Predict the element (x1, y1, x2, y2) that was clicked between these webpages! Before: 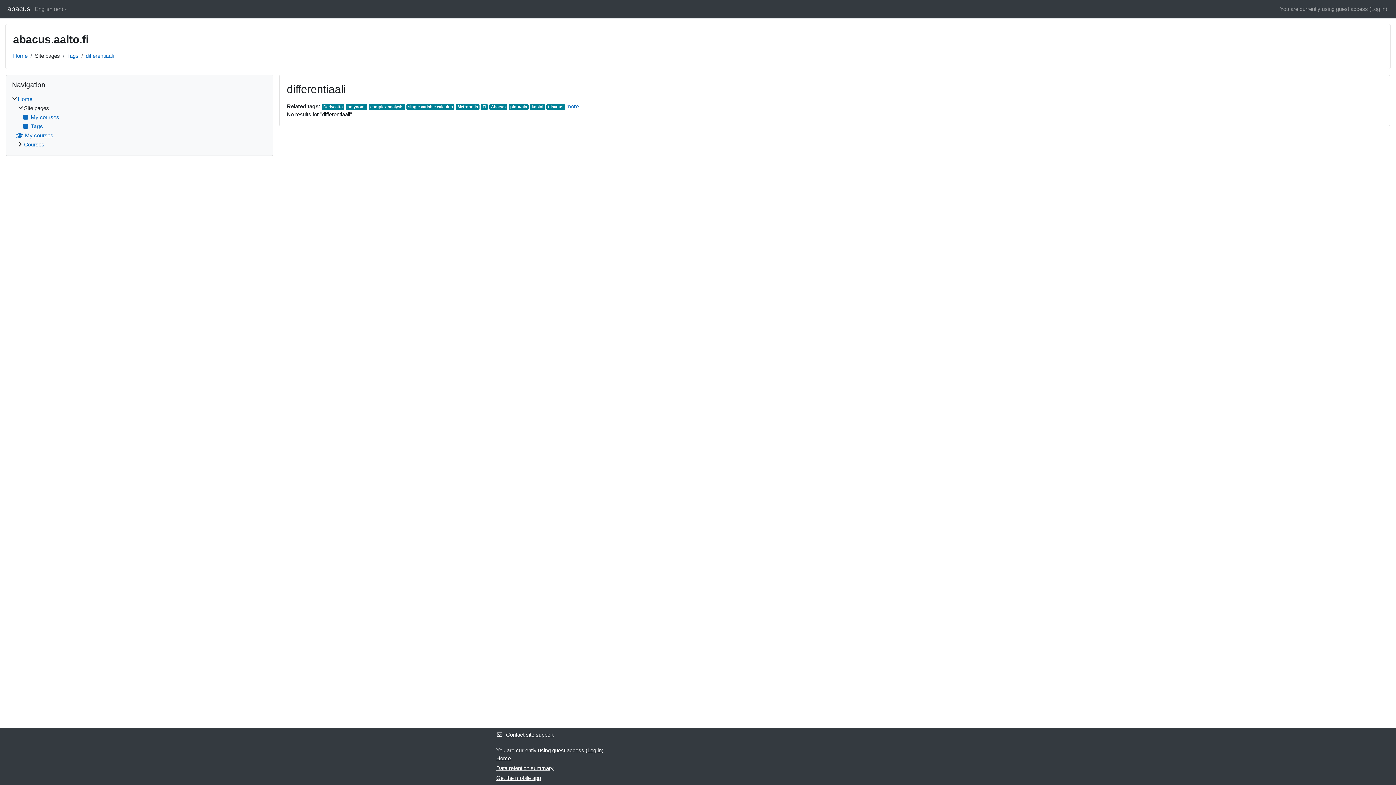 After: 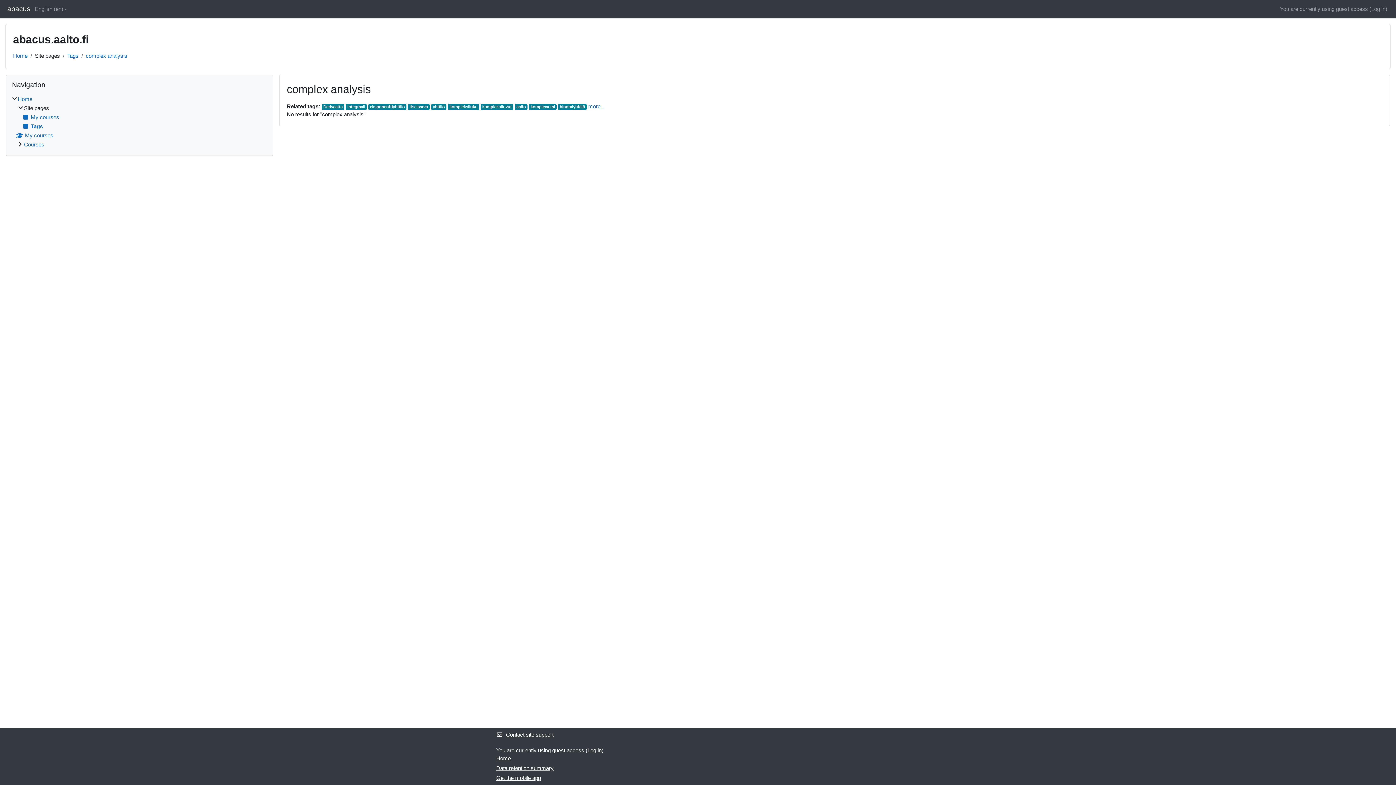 Action: bbox: (368, 104, 405, 110) label: complex analysis